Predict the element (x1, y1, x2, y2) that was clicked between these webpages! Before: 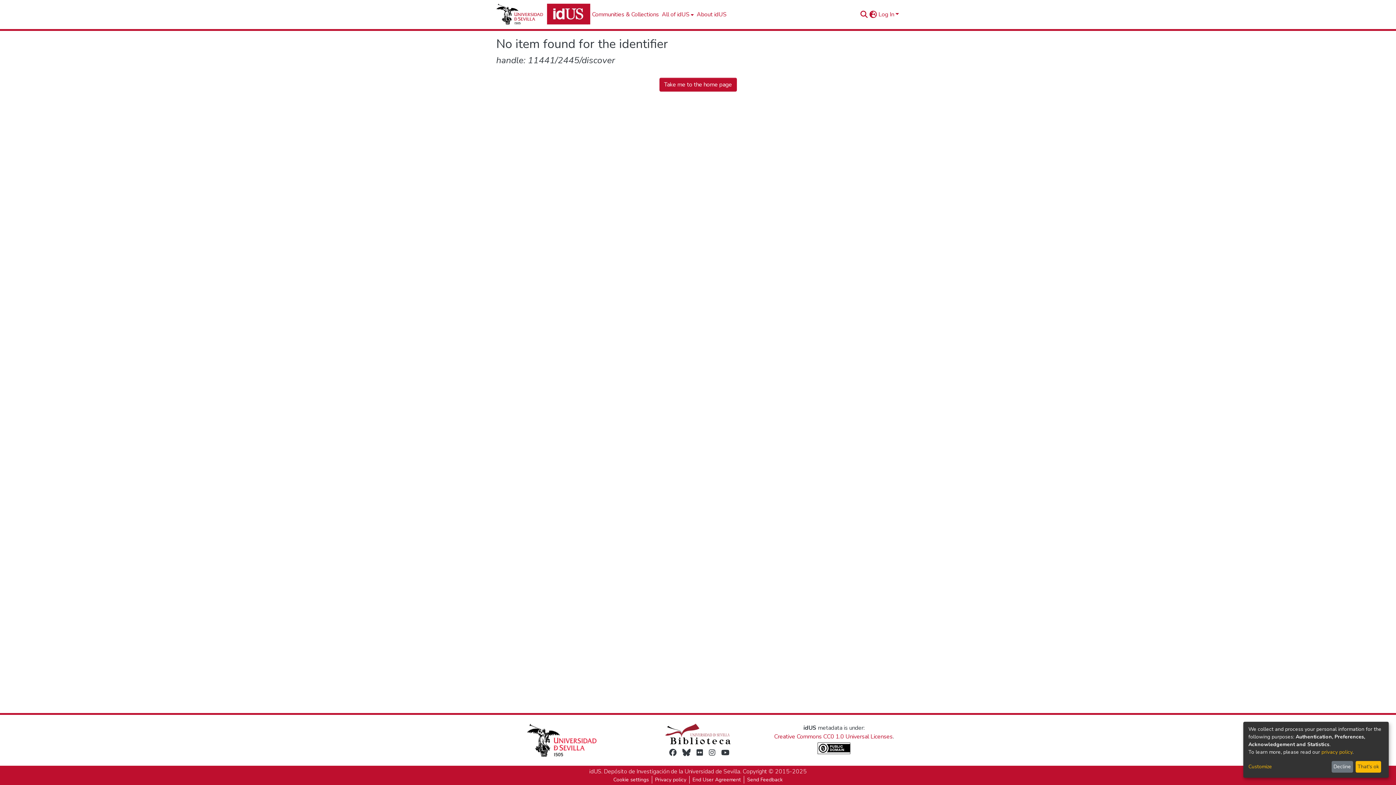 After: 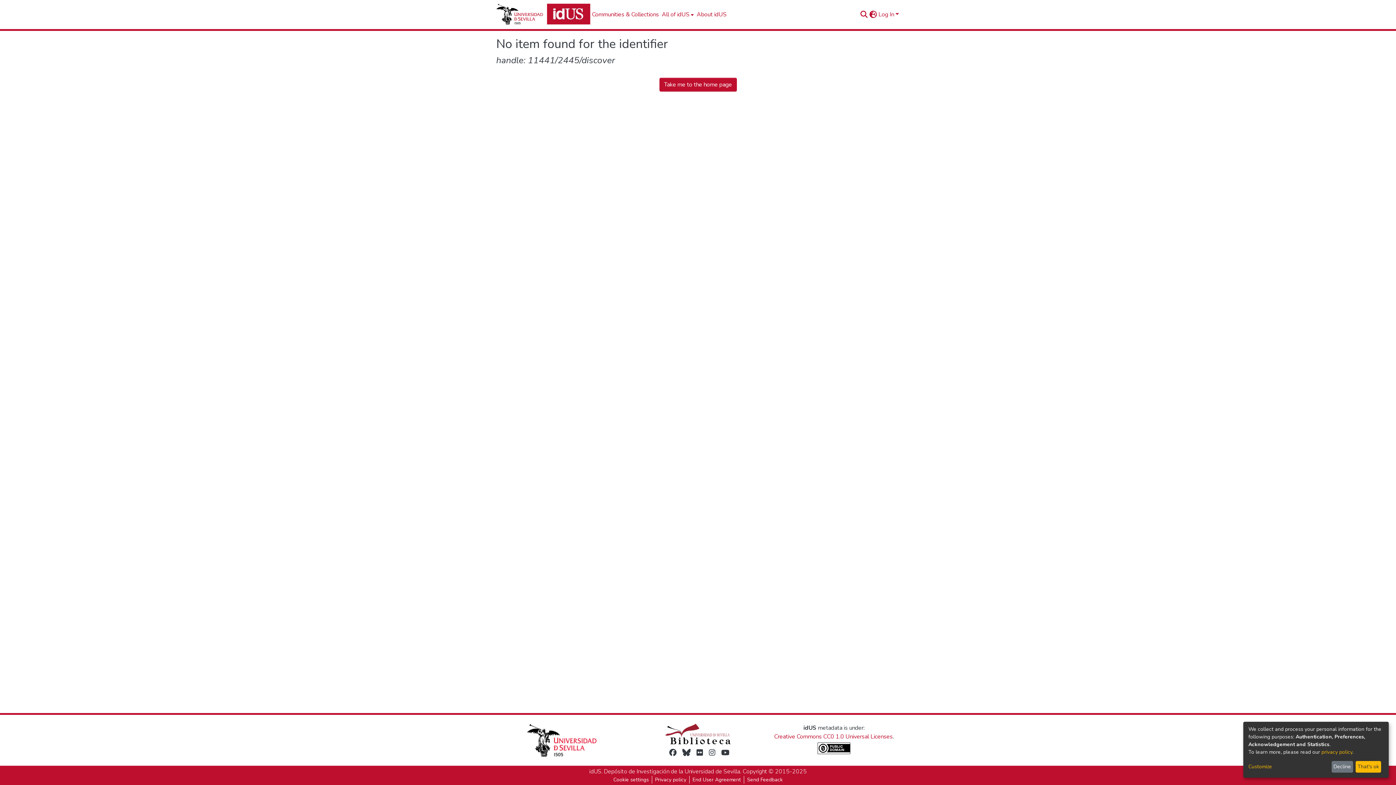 Action: bbox: (677, 748, 681, 757)